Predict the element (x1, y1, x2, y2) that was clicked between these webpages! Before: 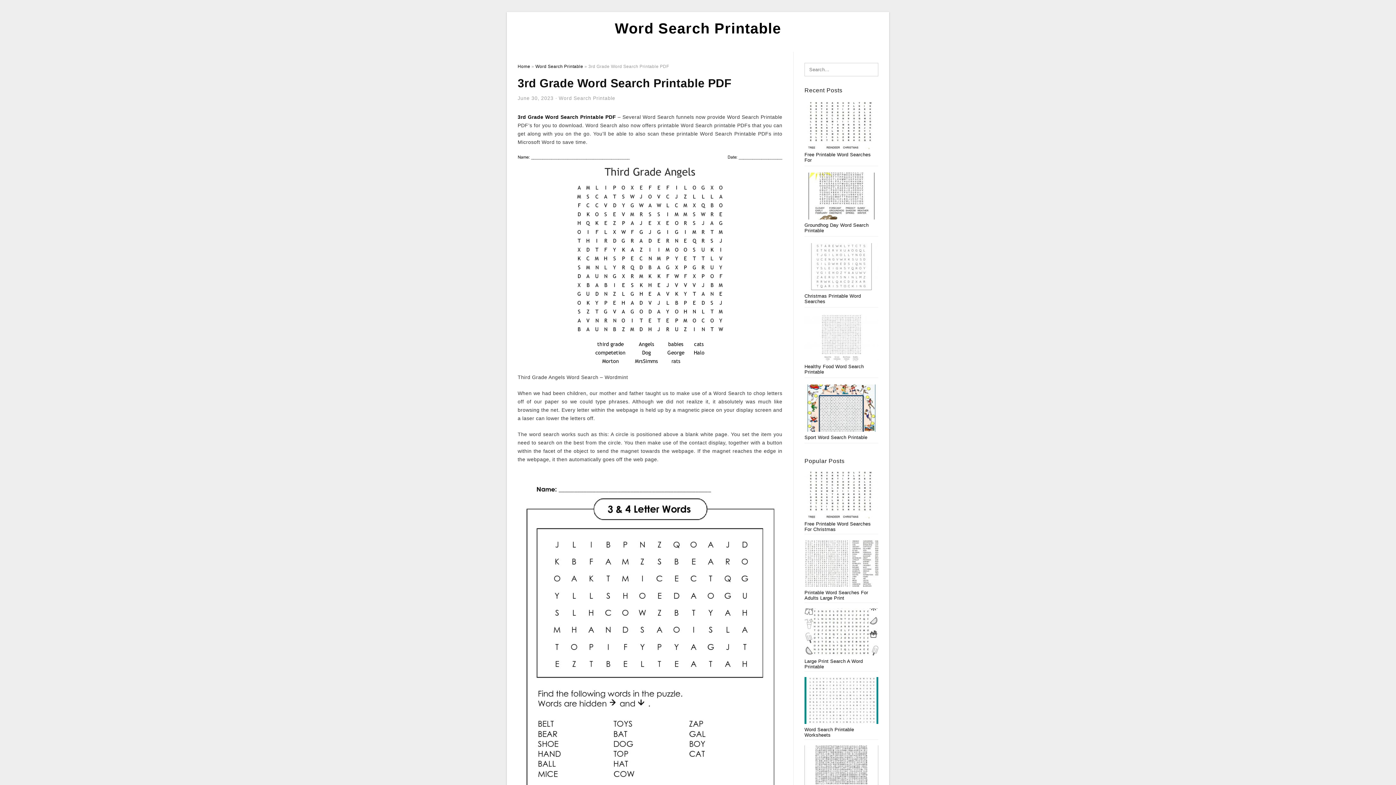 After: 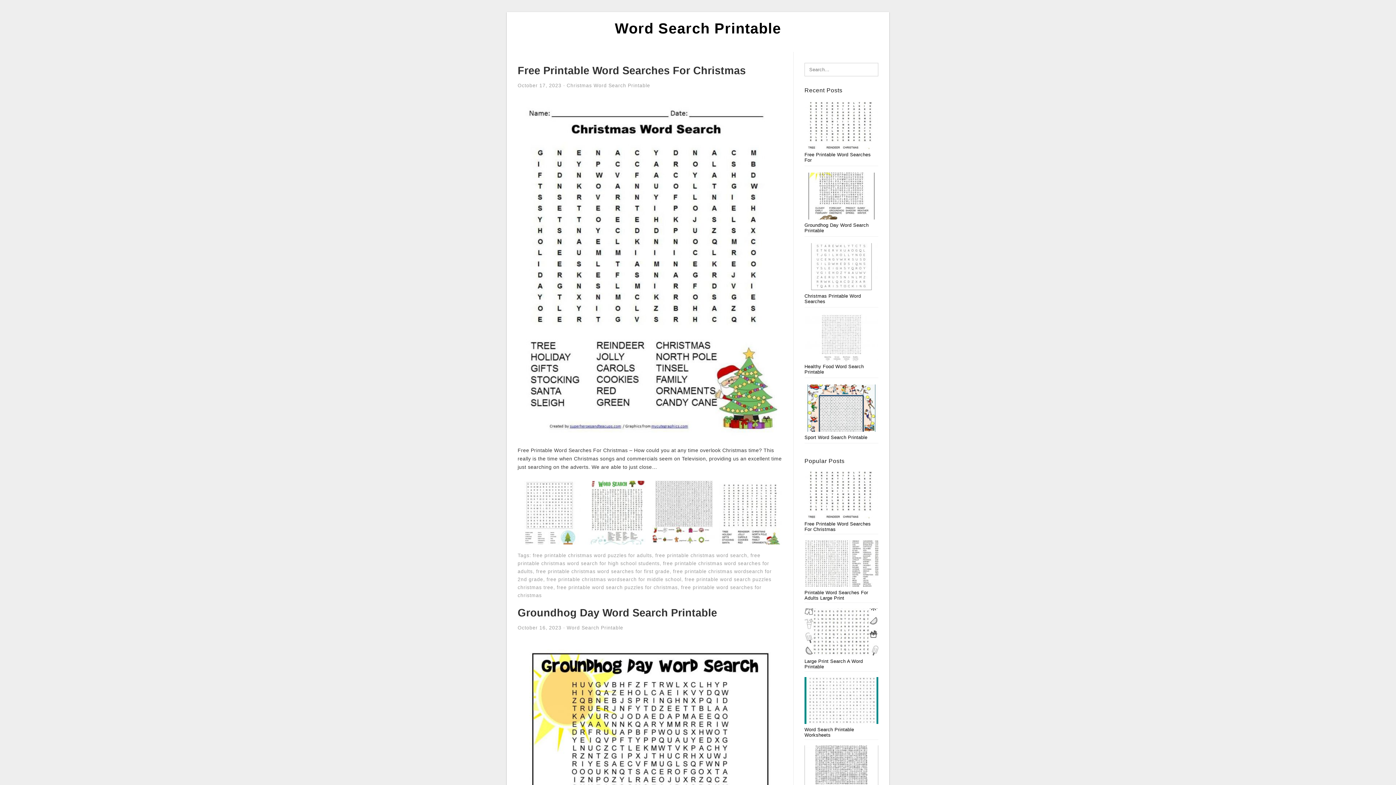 Action: label: Word Search Printable bbox: (615, 20, 781, 36)